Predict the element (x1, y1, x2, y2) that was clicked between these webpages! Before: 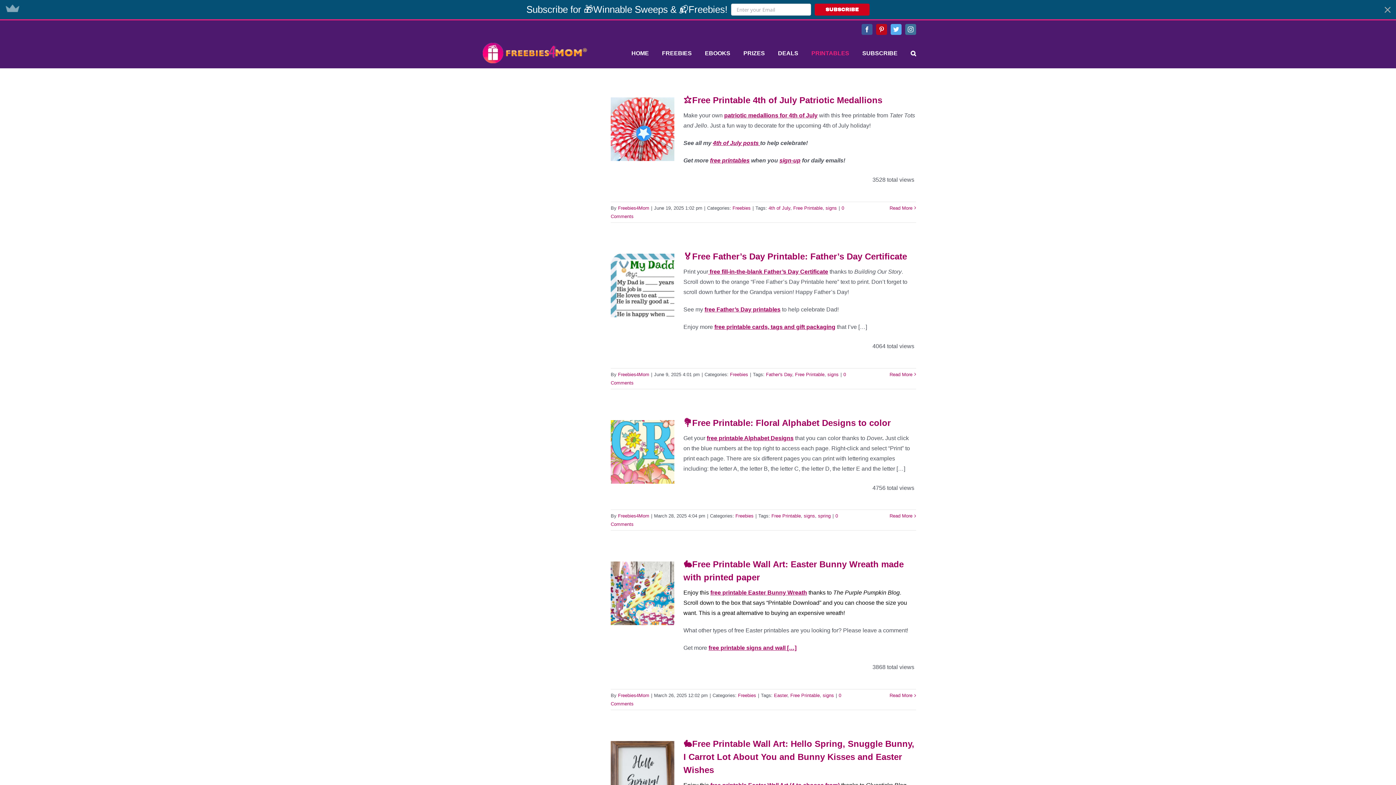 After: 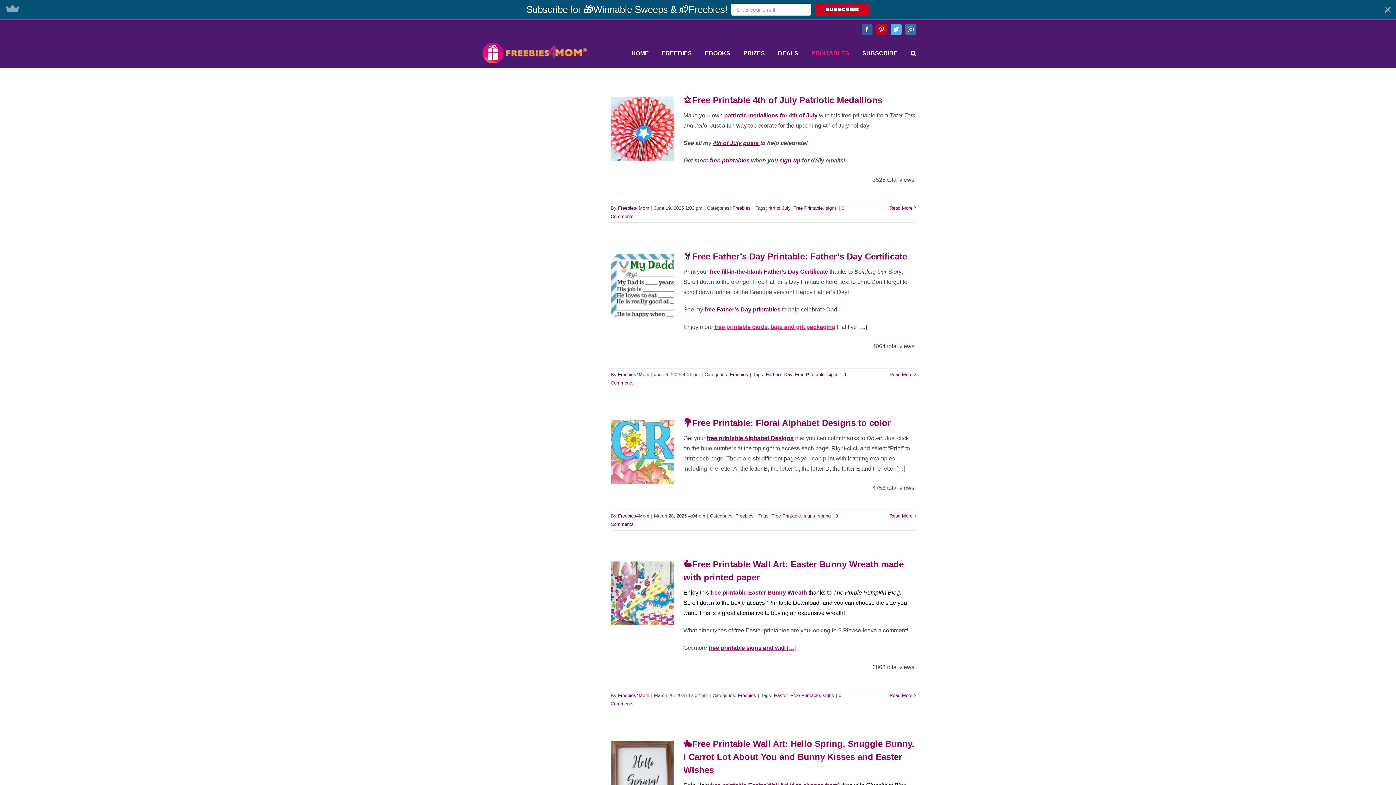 Action: bbox: (714, 323, 835, 330) label: free printable cards, tags and gift packaging